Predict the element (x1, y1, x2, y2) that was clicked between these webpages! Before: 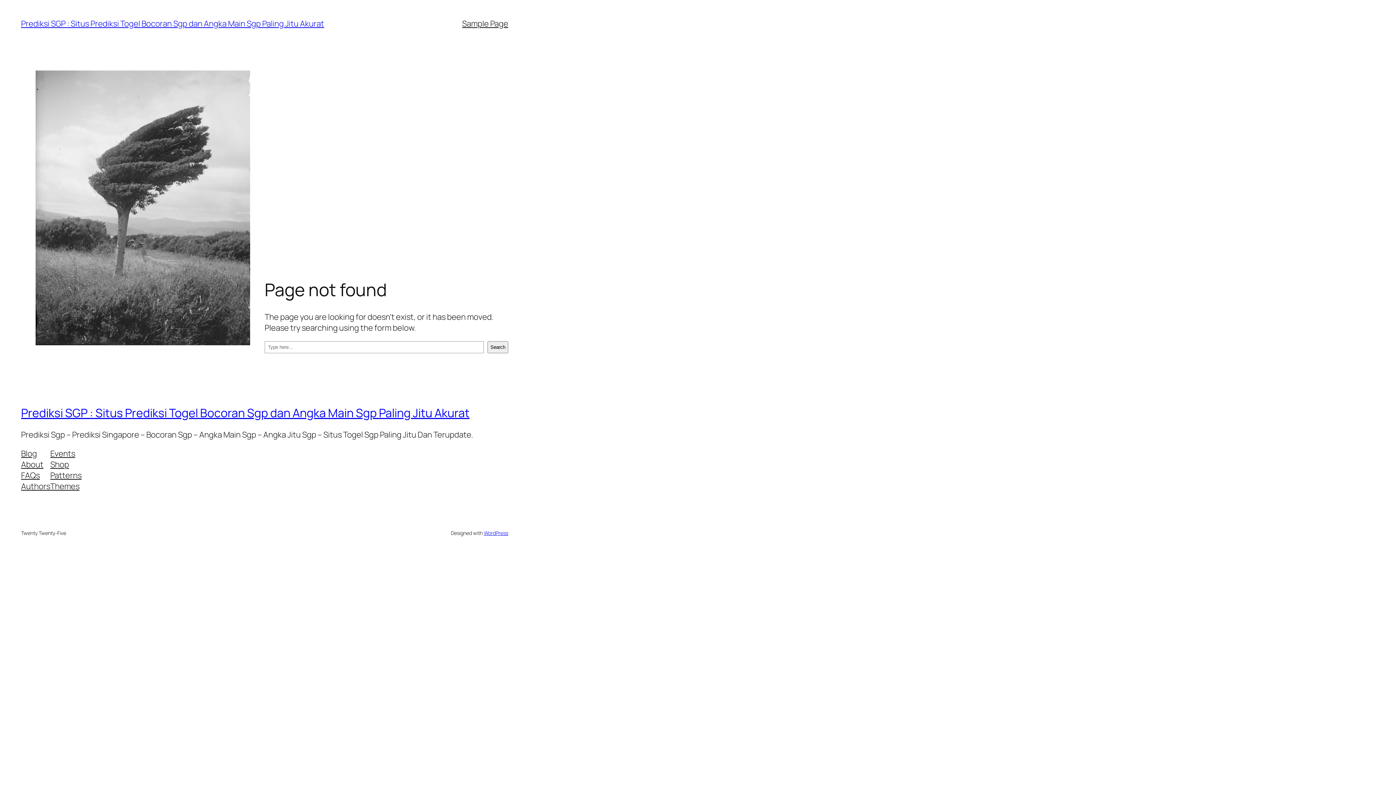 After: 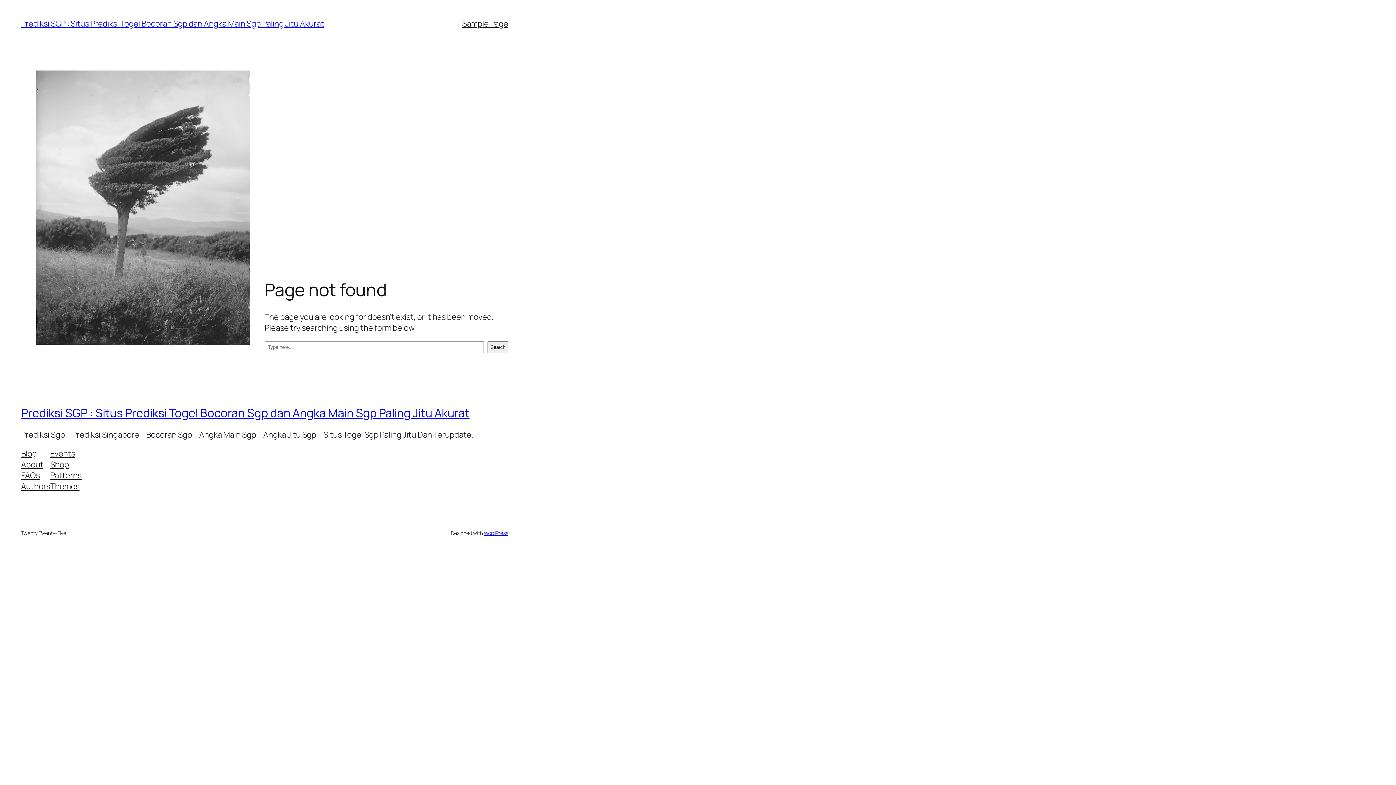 Action: bbox: (50, 480, 79, 491) label: Themes